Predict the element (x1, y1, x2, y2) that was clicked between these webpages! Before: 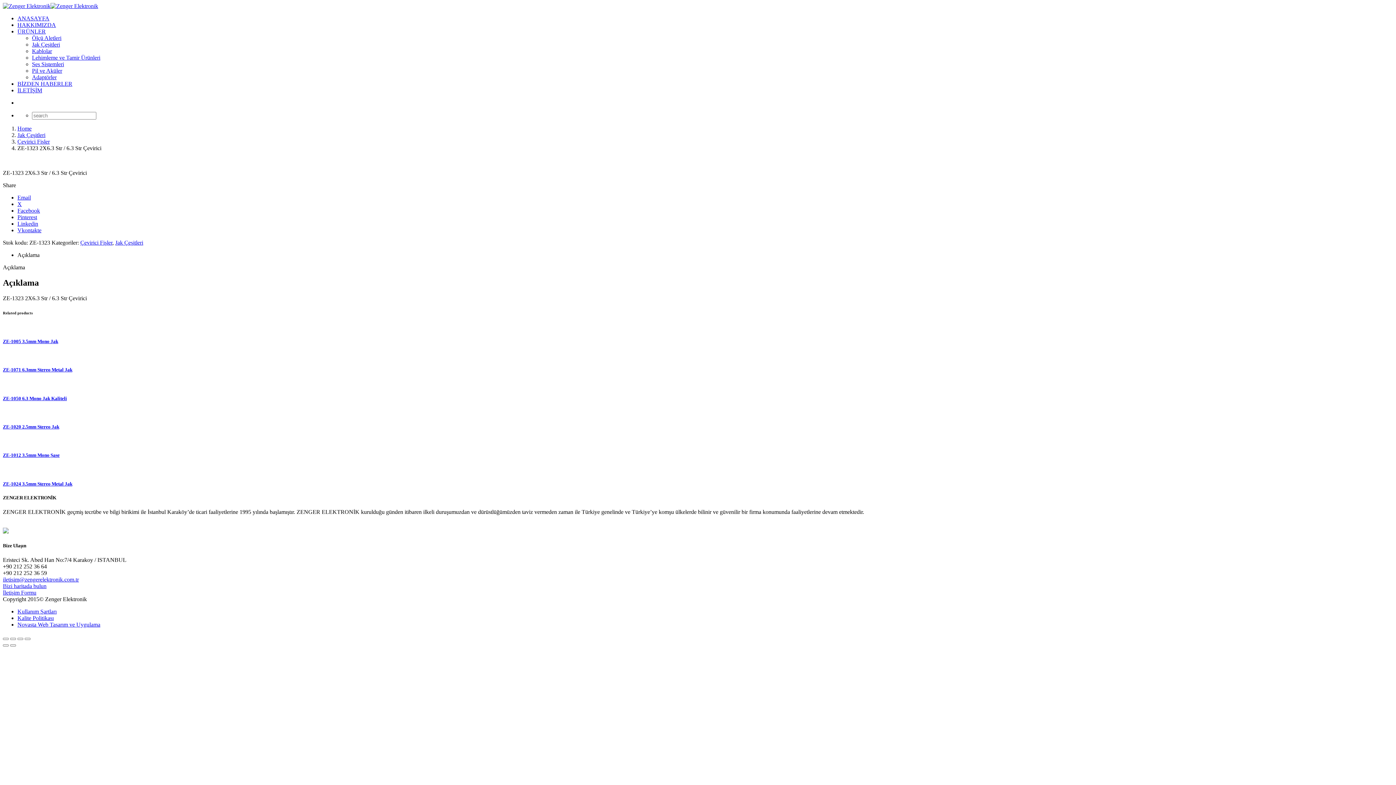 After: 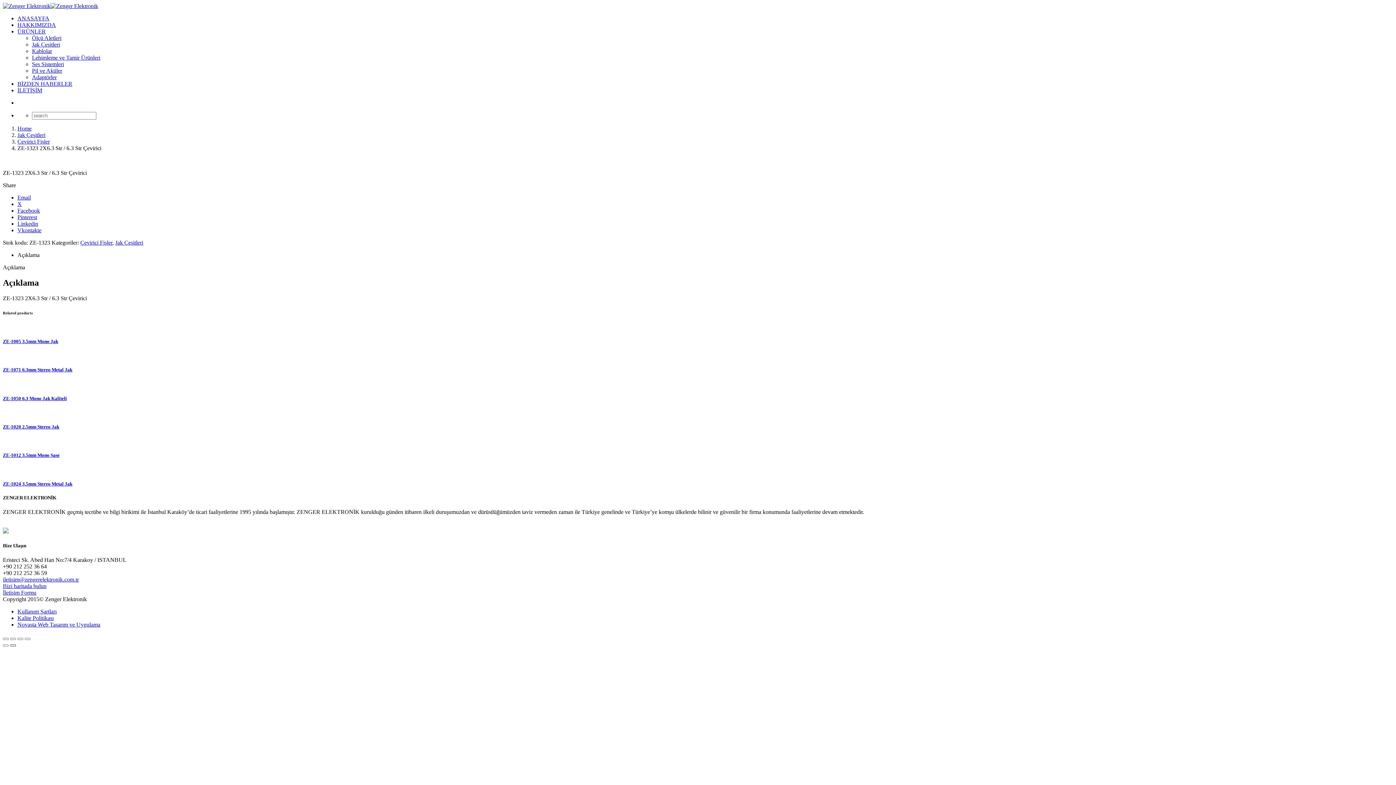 Action: label: Sonraki (sağ ok) bbox: (10, 644, 16, 647)